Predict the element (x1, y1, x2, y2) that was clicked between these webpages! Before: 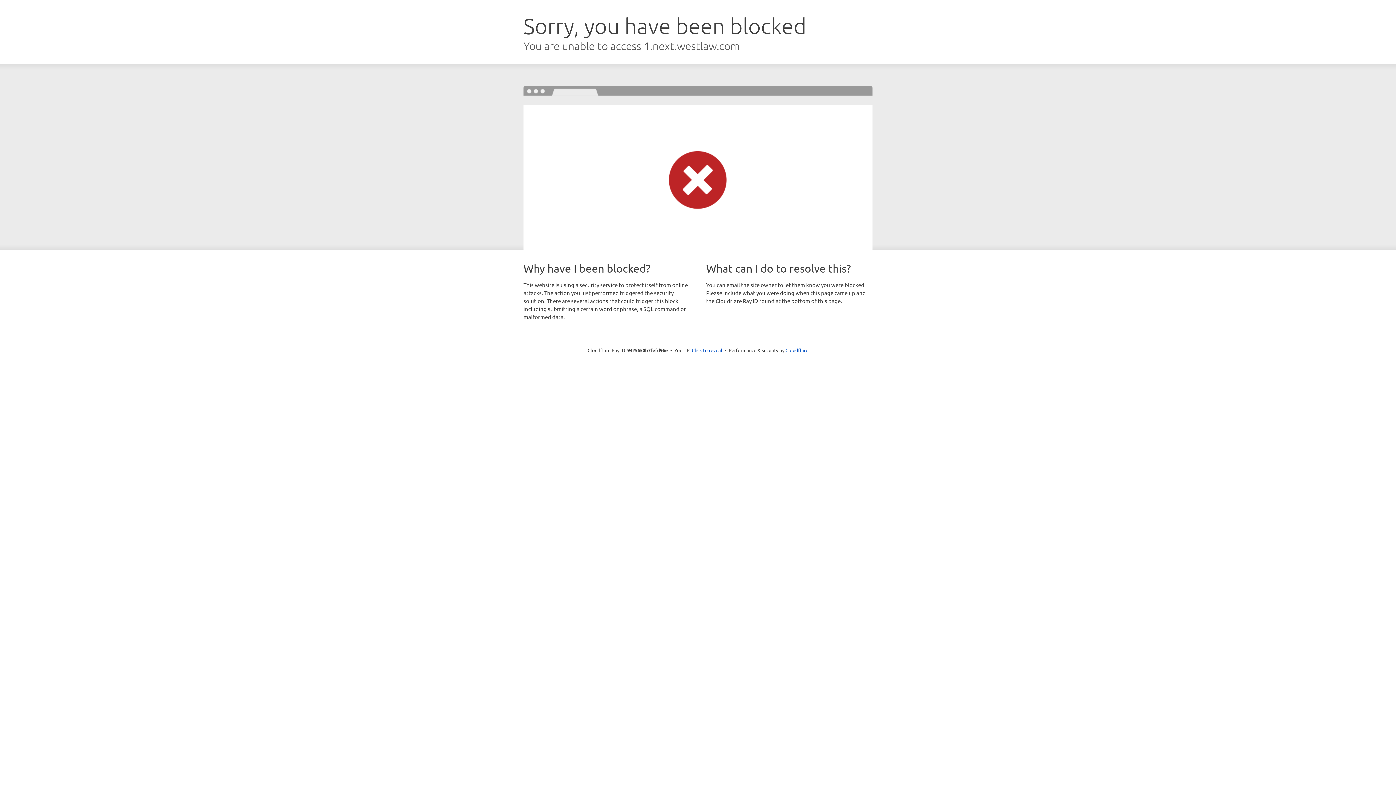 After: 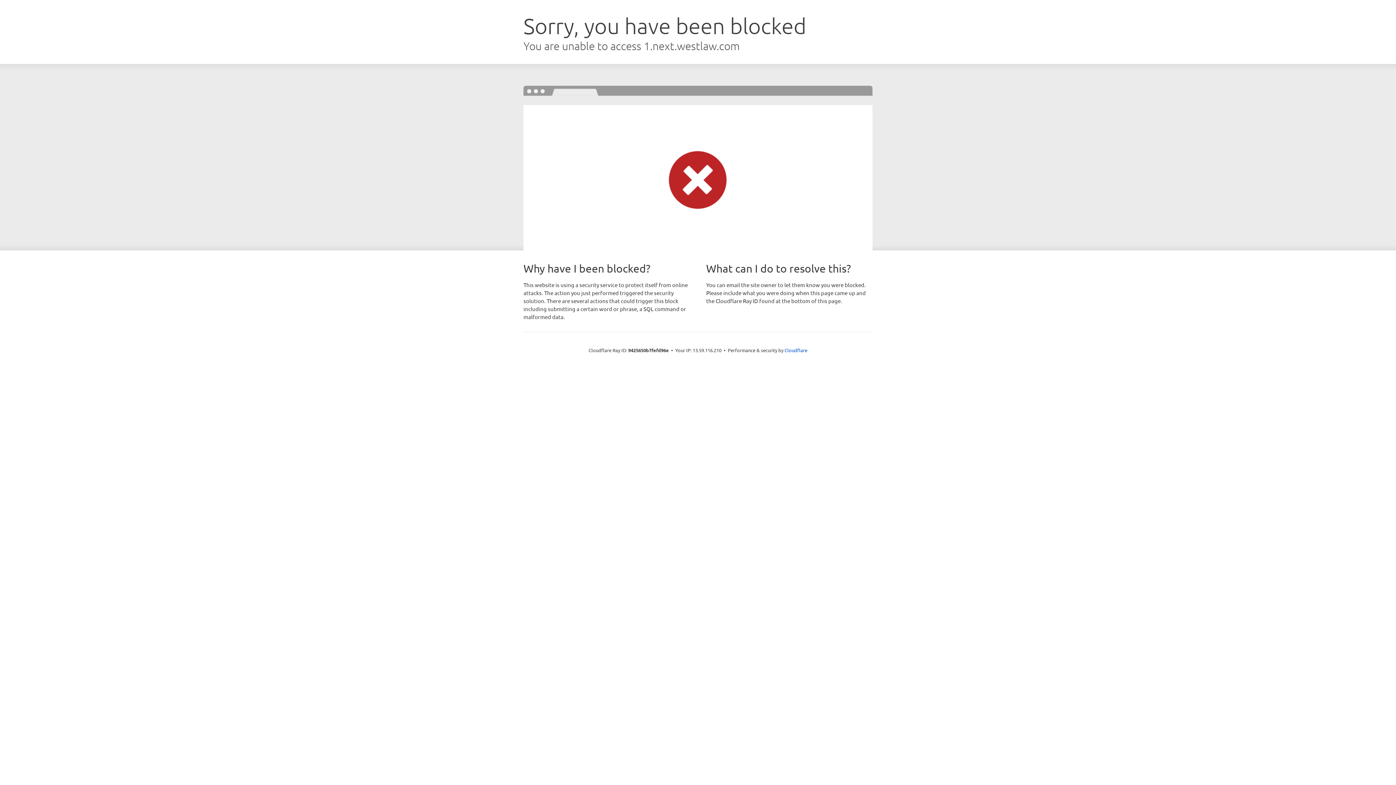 Action: bbox: (692, 346, 722, 353) label: Click to reveal